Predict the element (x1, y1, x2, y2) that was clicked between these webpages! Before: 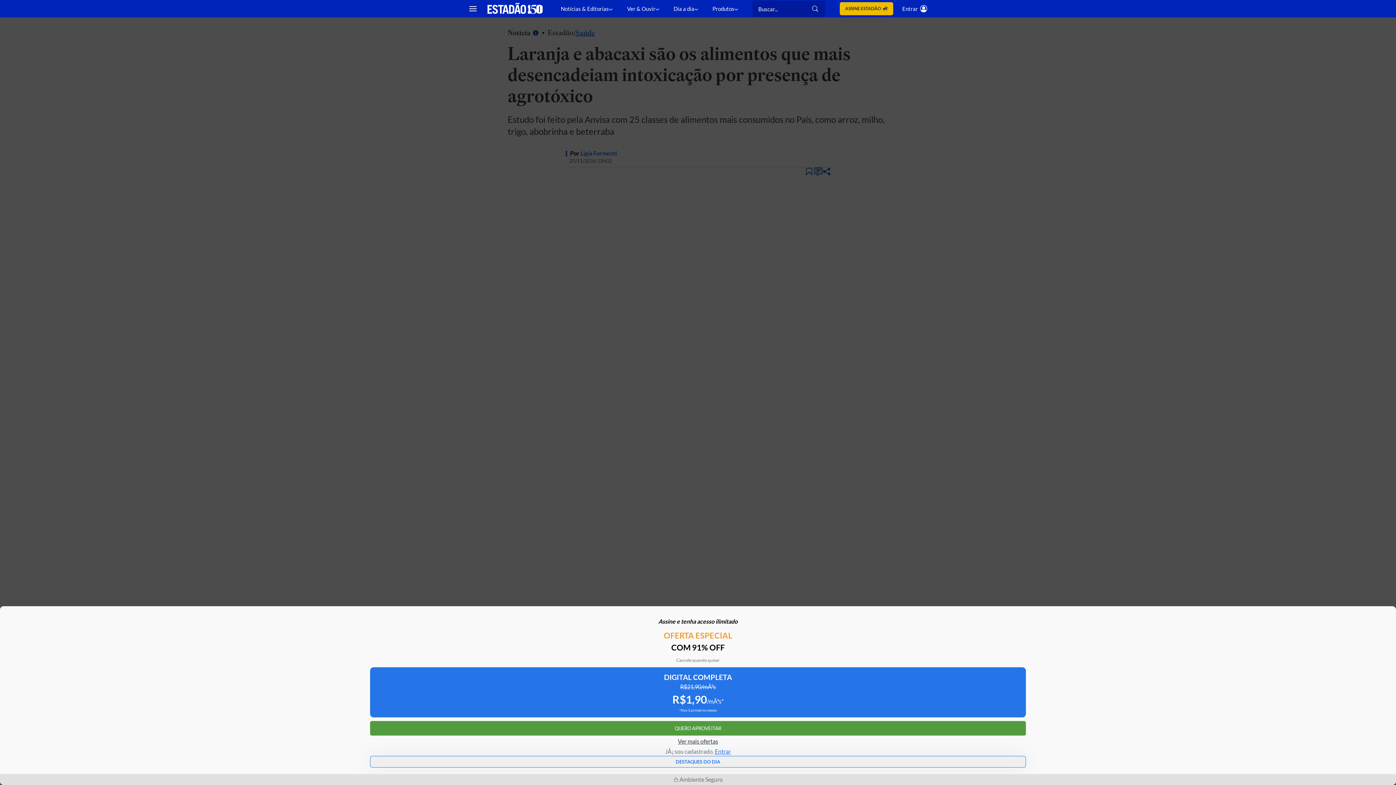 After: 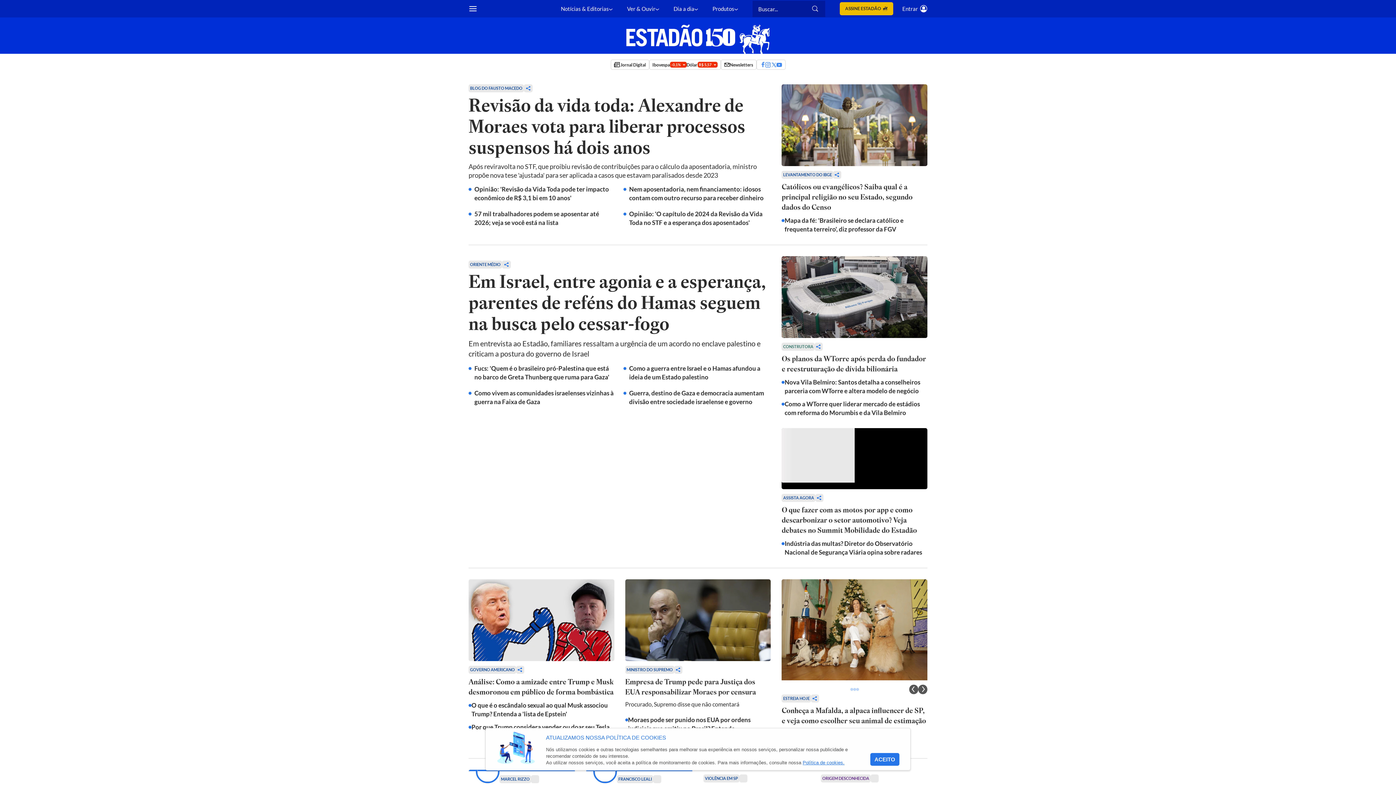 Action: label: Estadão - Portal do Estado de S. Paulo bbox: (487, 2, 542, 14)